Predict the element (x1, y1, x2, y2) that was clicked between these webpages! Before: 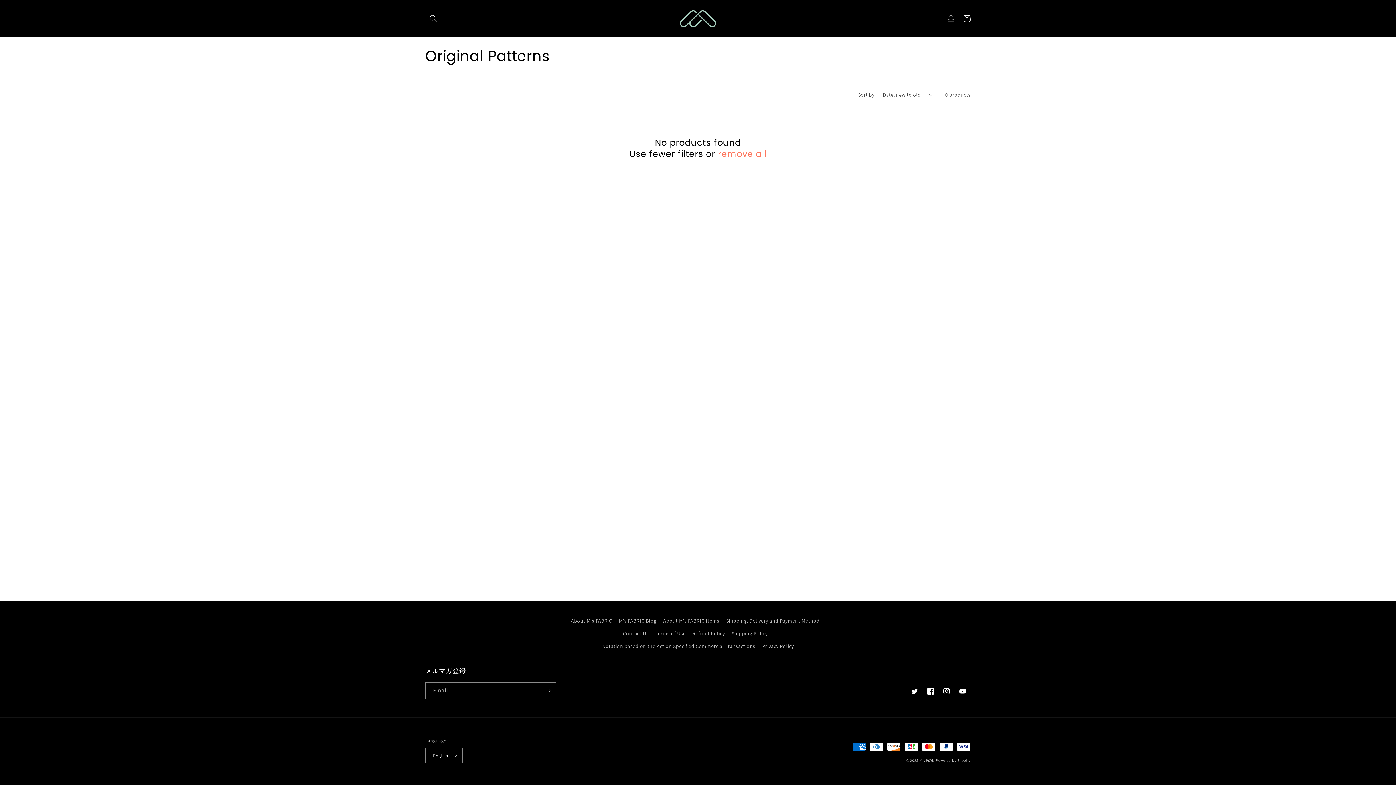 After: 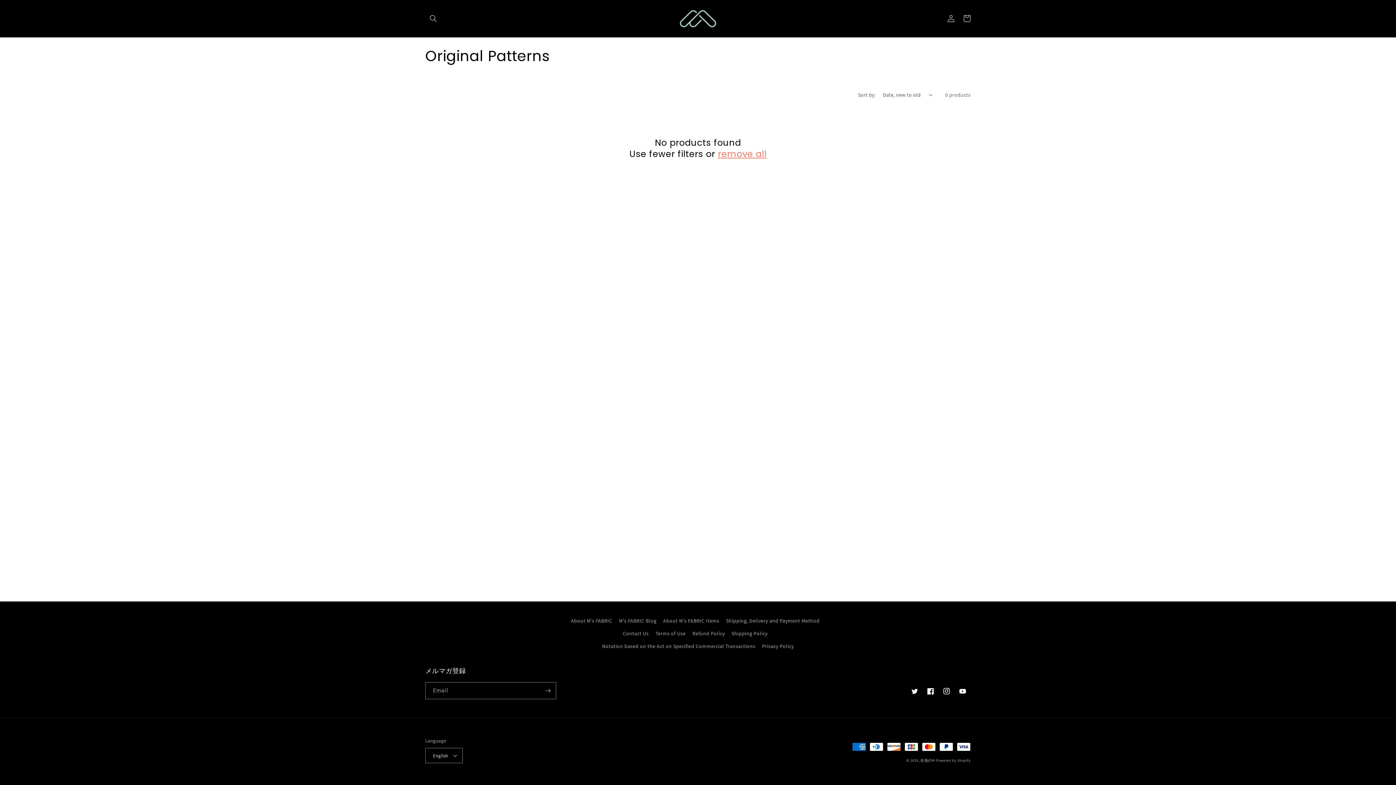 Action: bbox: (718, 148, 766, 159) label: remove all